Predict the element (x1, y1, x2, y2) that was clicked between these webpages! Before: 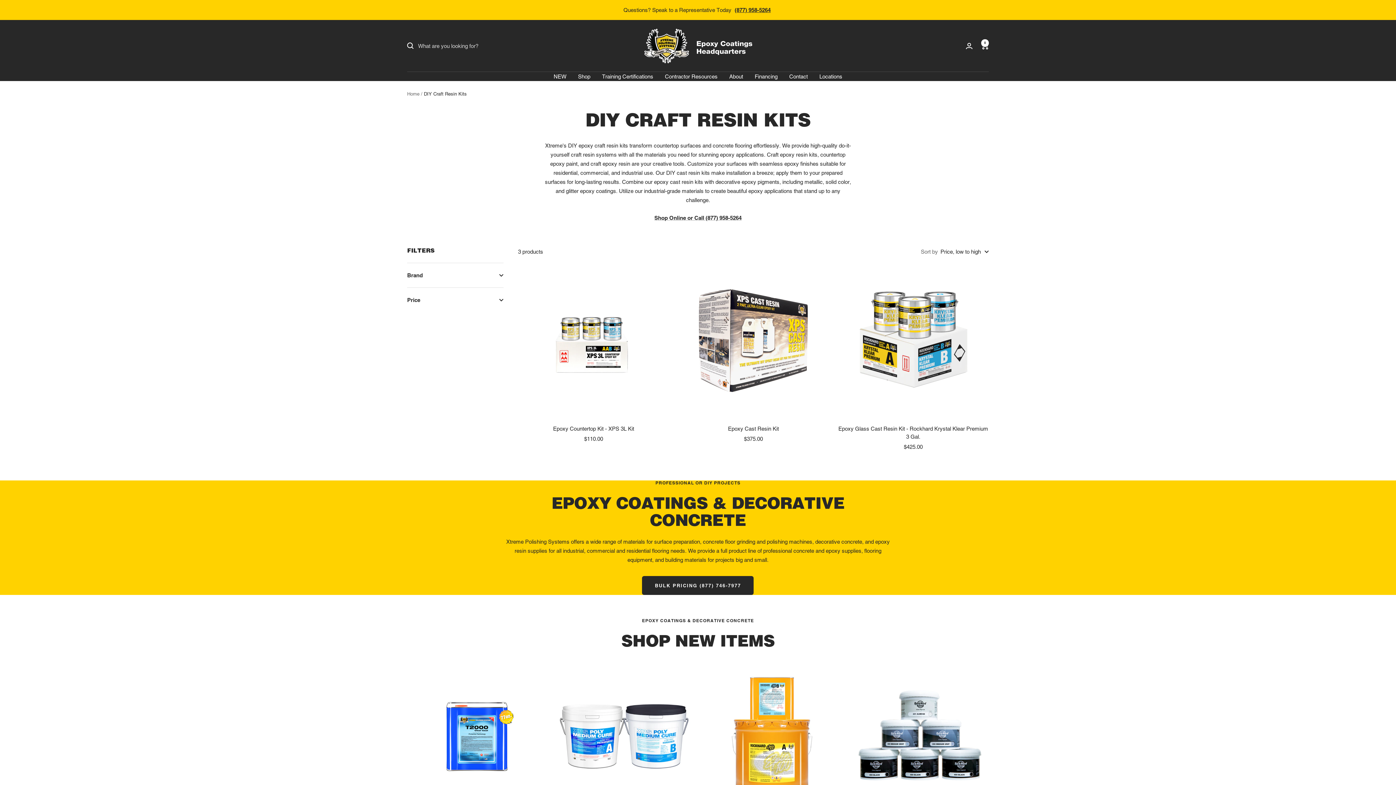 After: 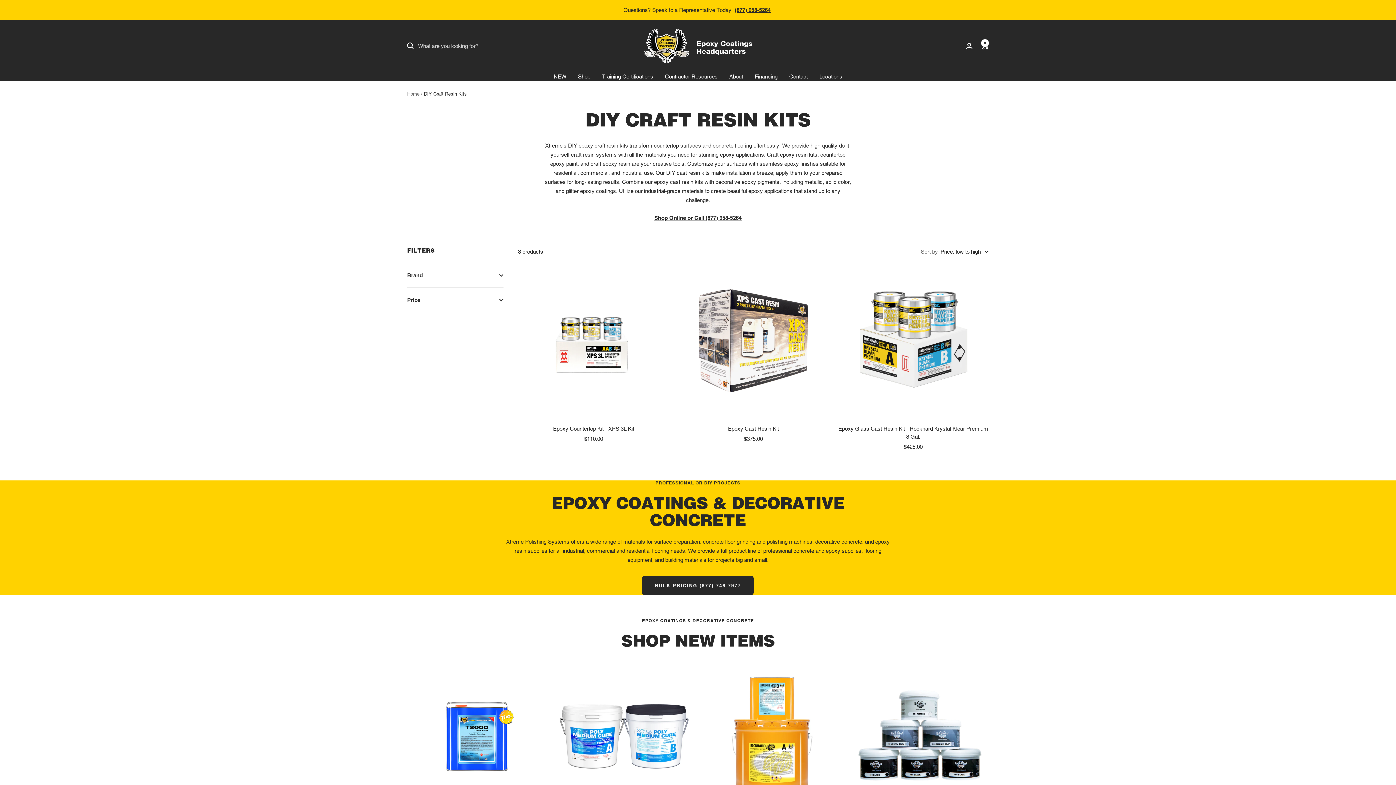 Action: label: Questions? Speak to a Representative Today (877) 958-5264 bbox: (623, 6, 772, 13)